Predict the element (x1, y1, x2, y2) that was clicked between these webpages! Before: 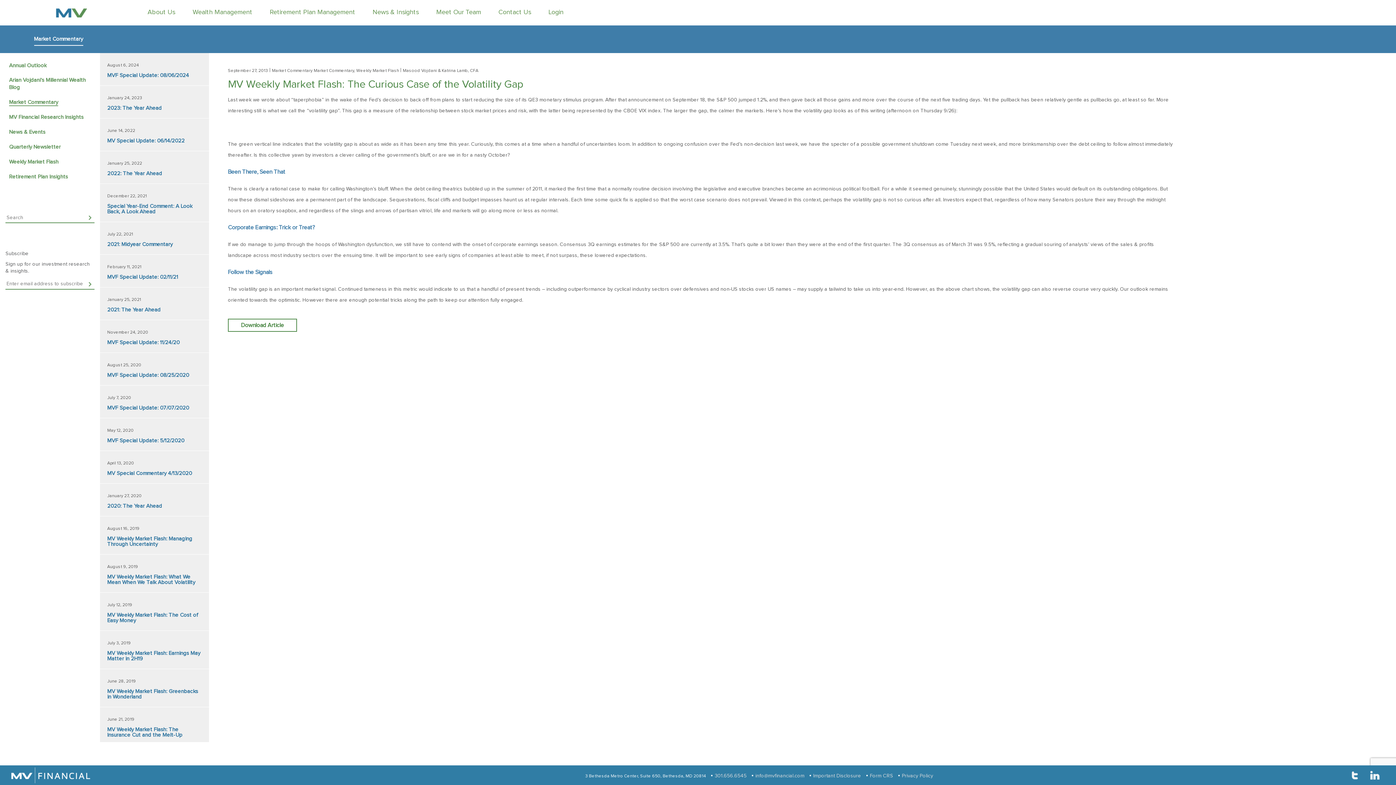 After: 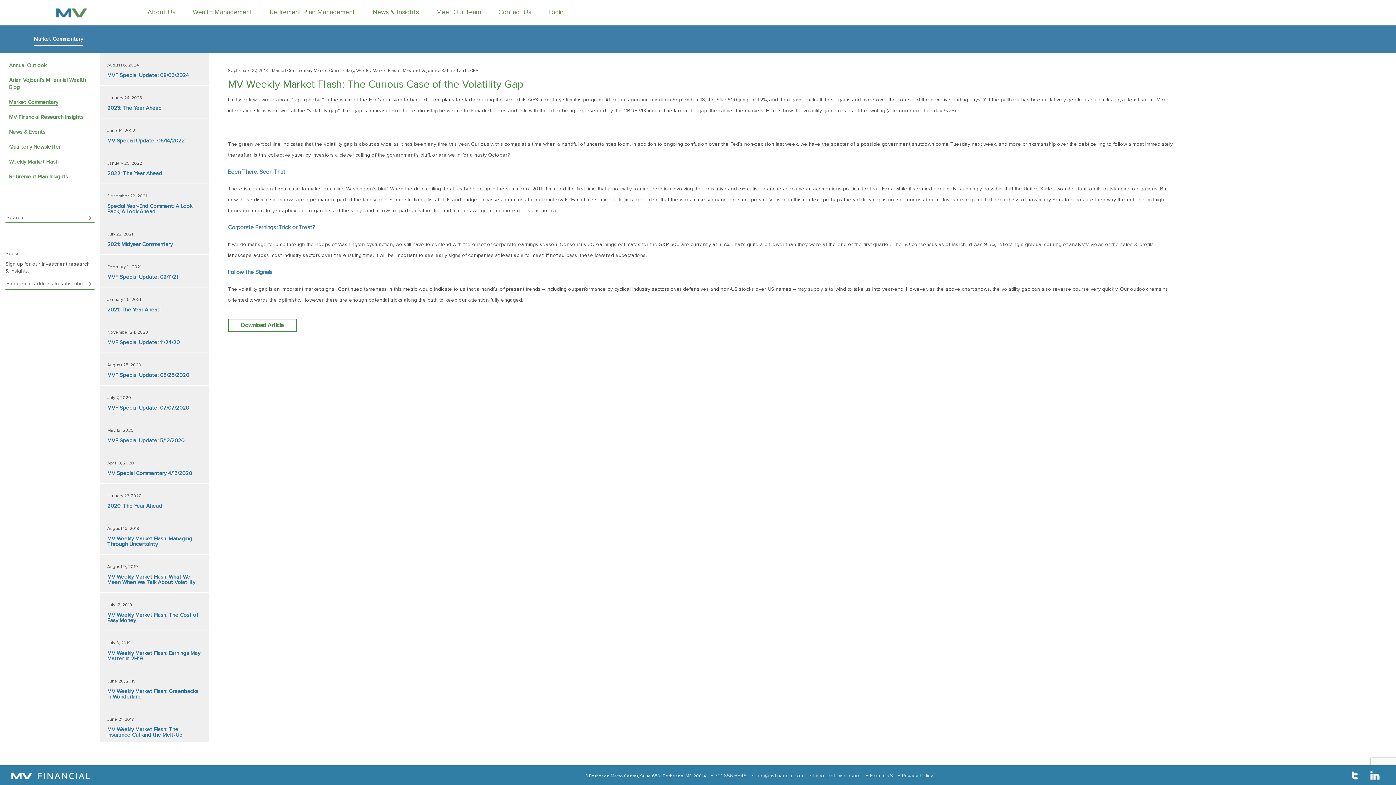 Action: label: Download Article bbox: (228, 318, 297, 332)